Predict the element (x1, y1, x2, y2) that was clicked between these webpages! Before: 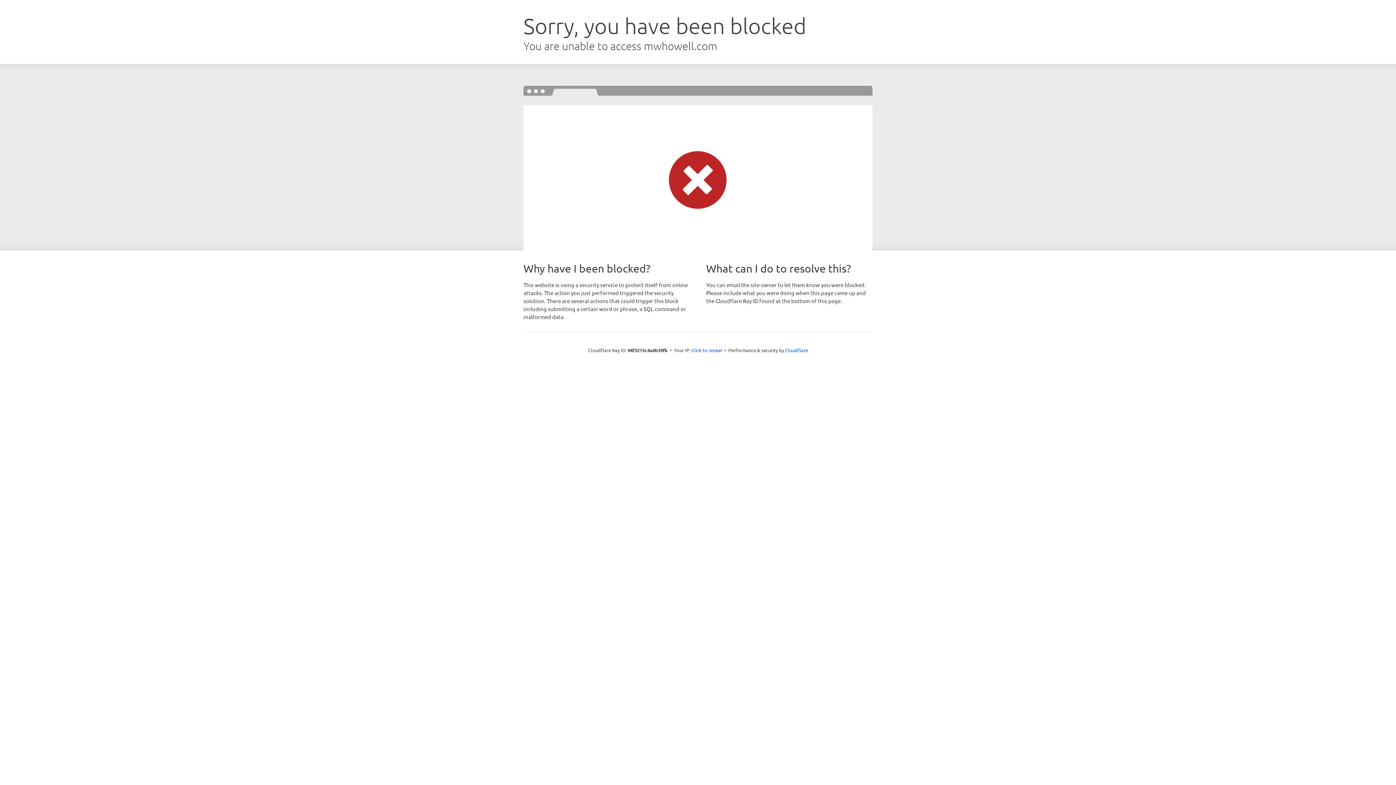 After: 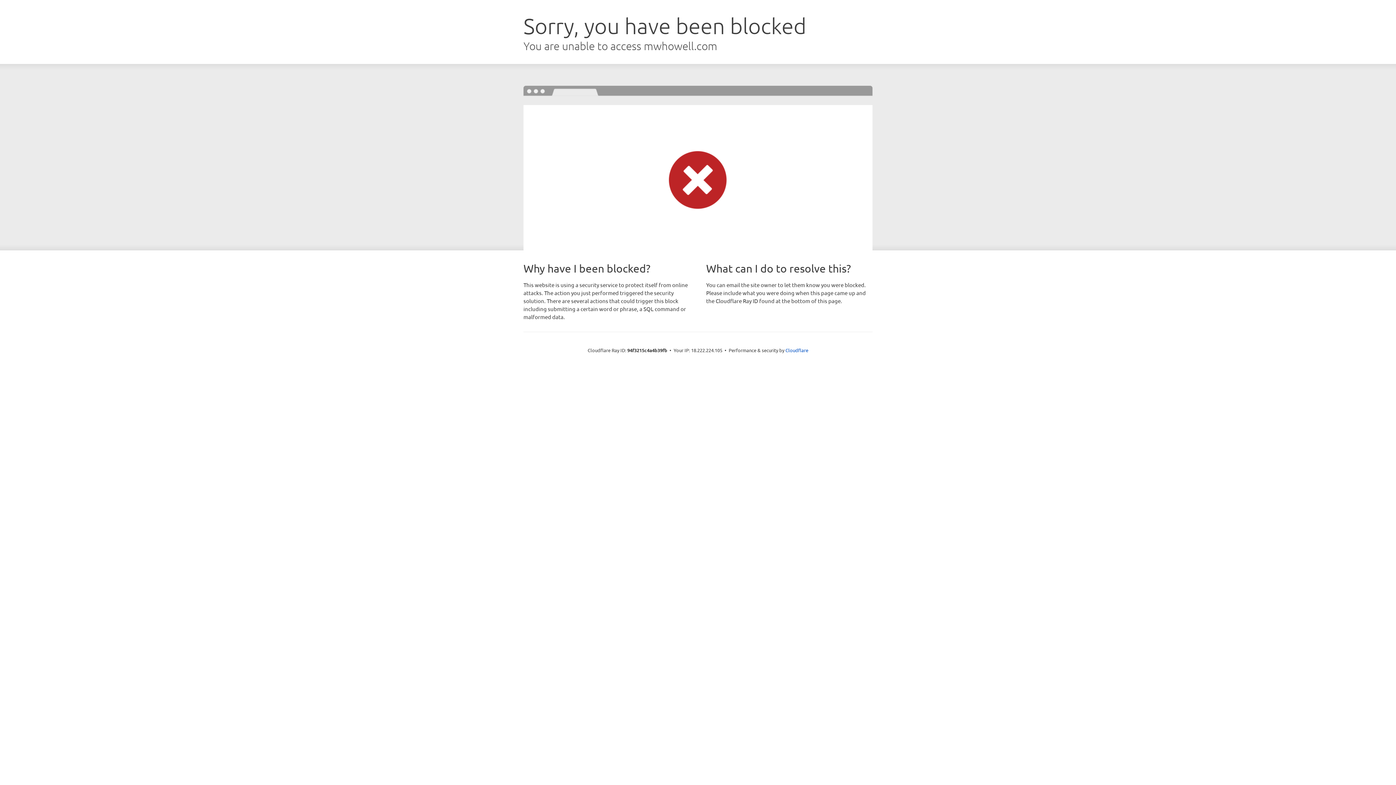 Action: bbox: (691, 346, 722, 353) label: Click to reveal